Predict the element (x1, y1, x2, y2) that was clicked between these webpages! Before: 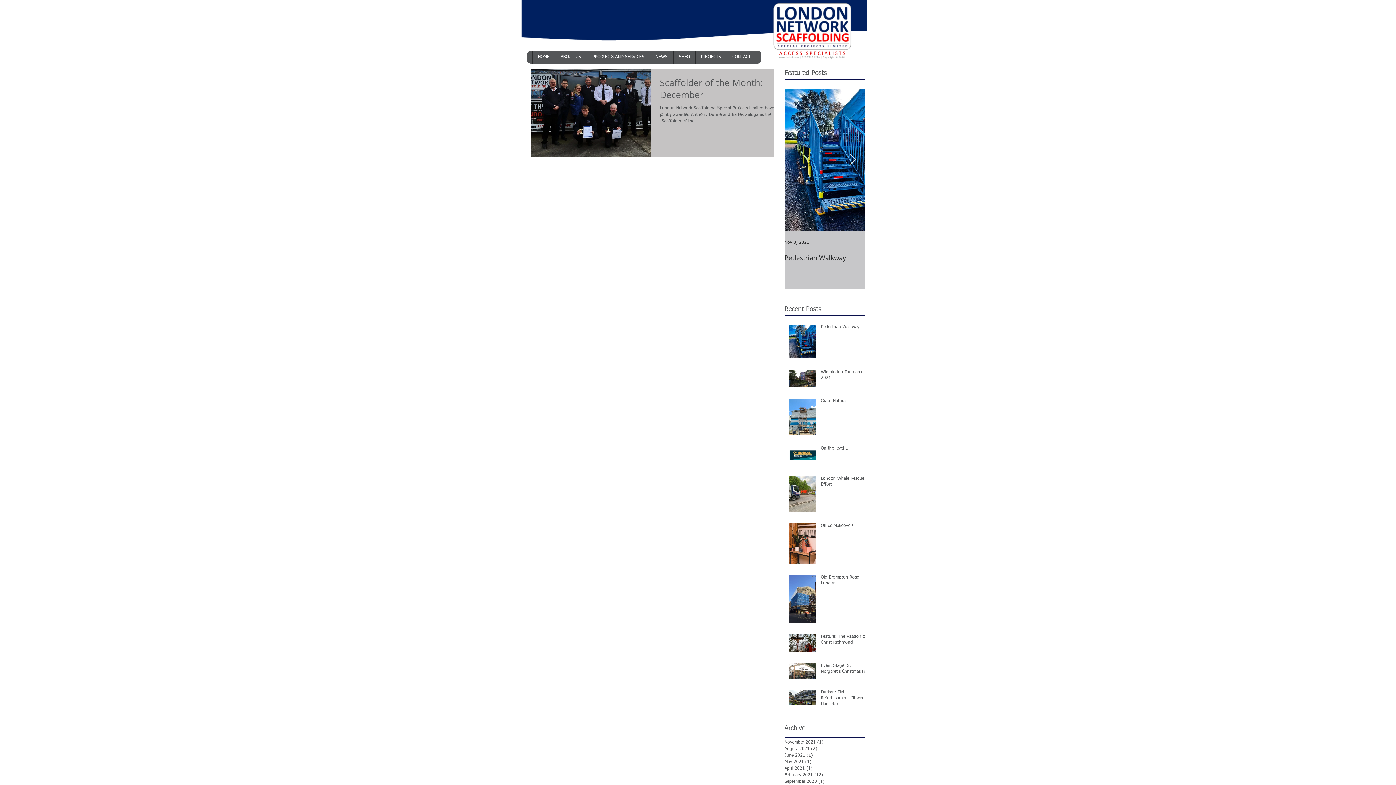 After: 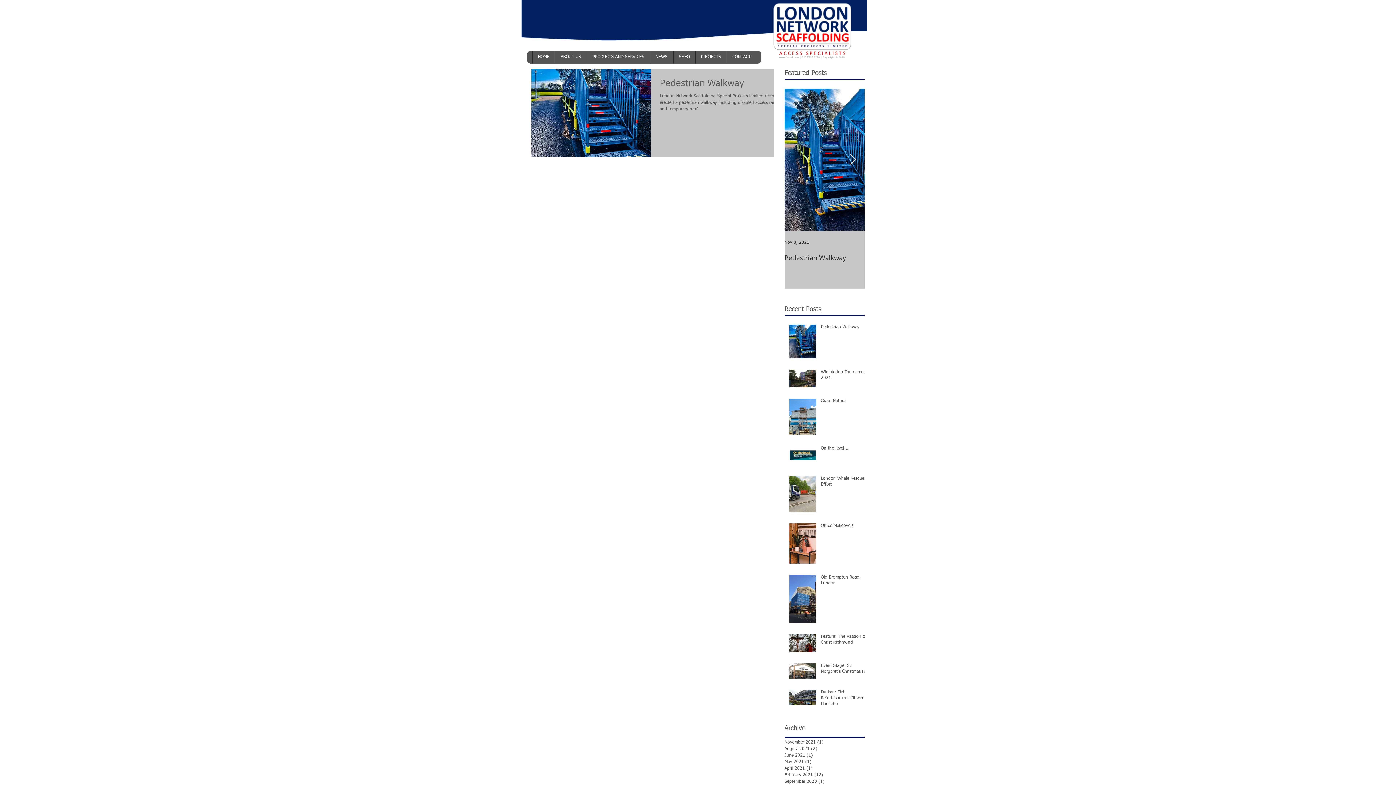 Action: label: November 2021 (1)
1 post bbox: (784, 739, 861, 746)